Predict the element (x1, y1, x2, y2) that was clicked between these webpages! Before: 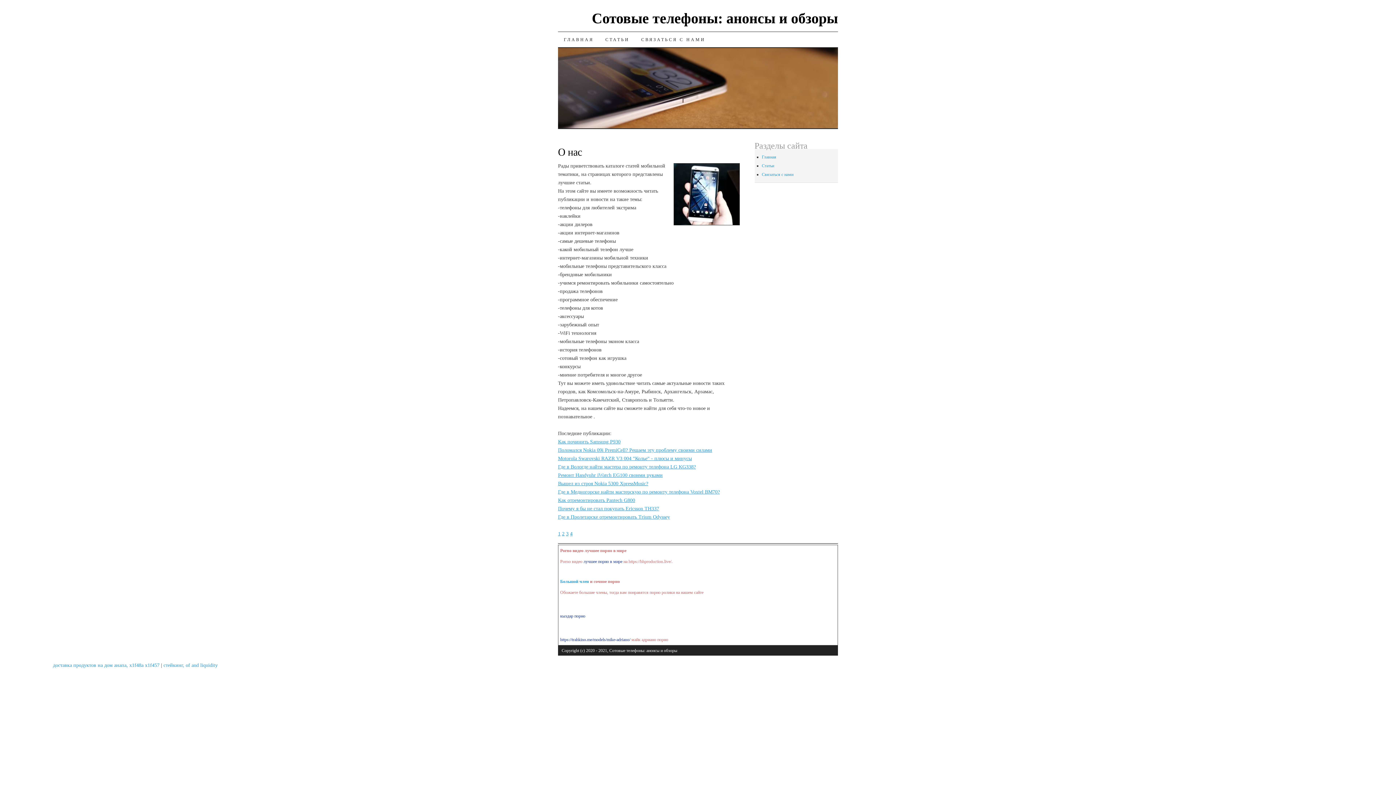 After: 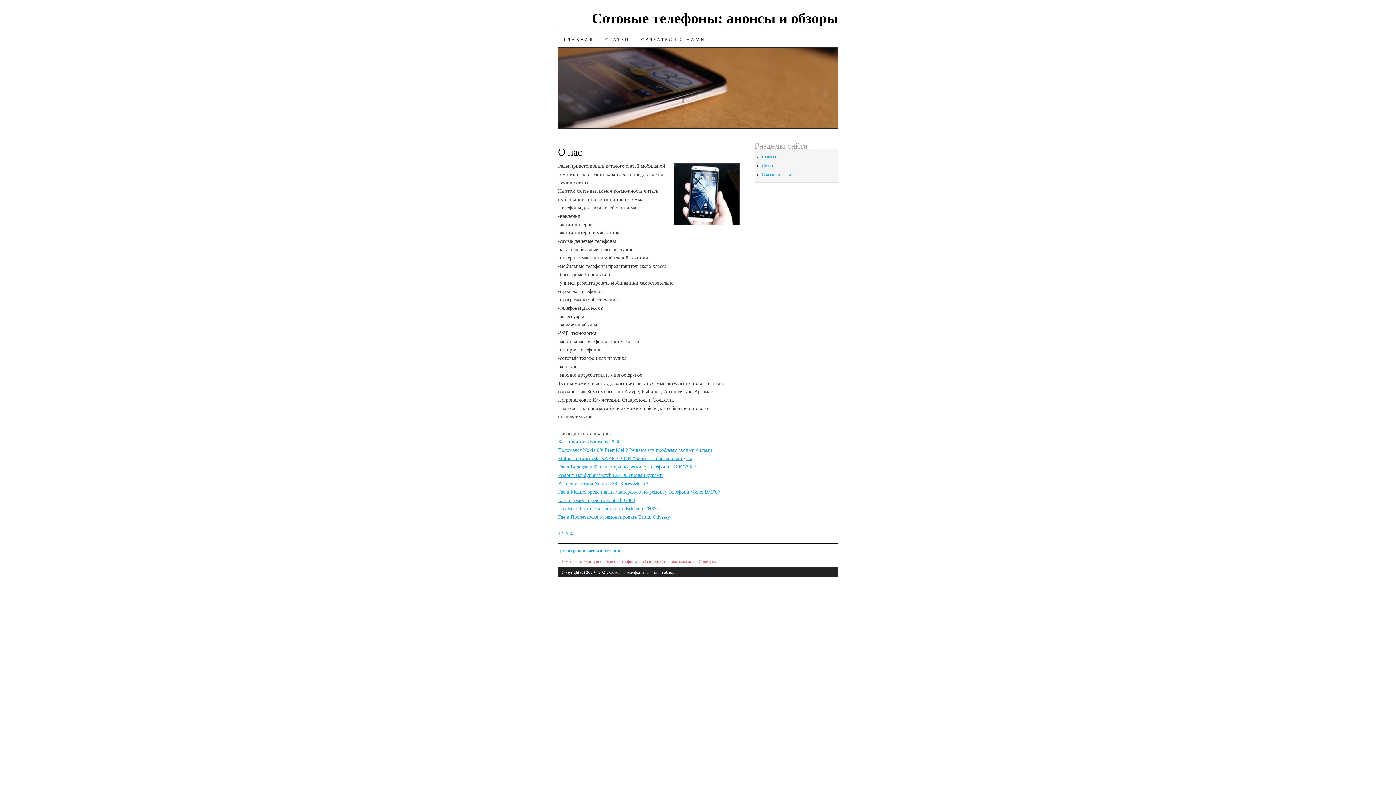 Action: bbox: (558, 32, 599, 47) label: ГЛАВНАЯ